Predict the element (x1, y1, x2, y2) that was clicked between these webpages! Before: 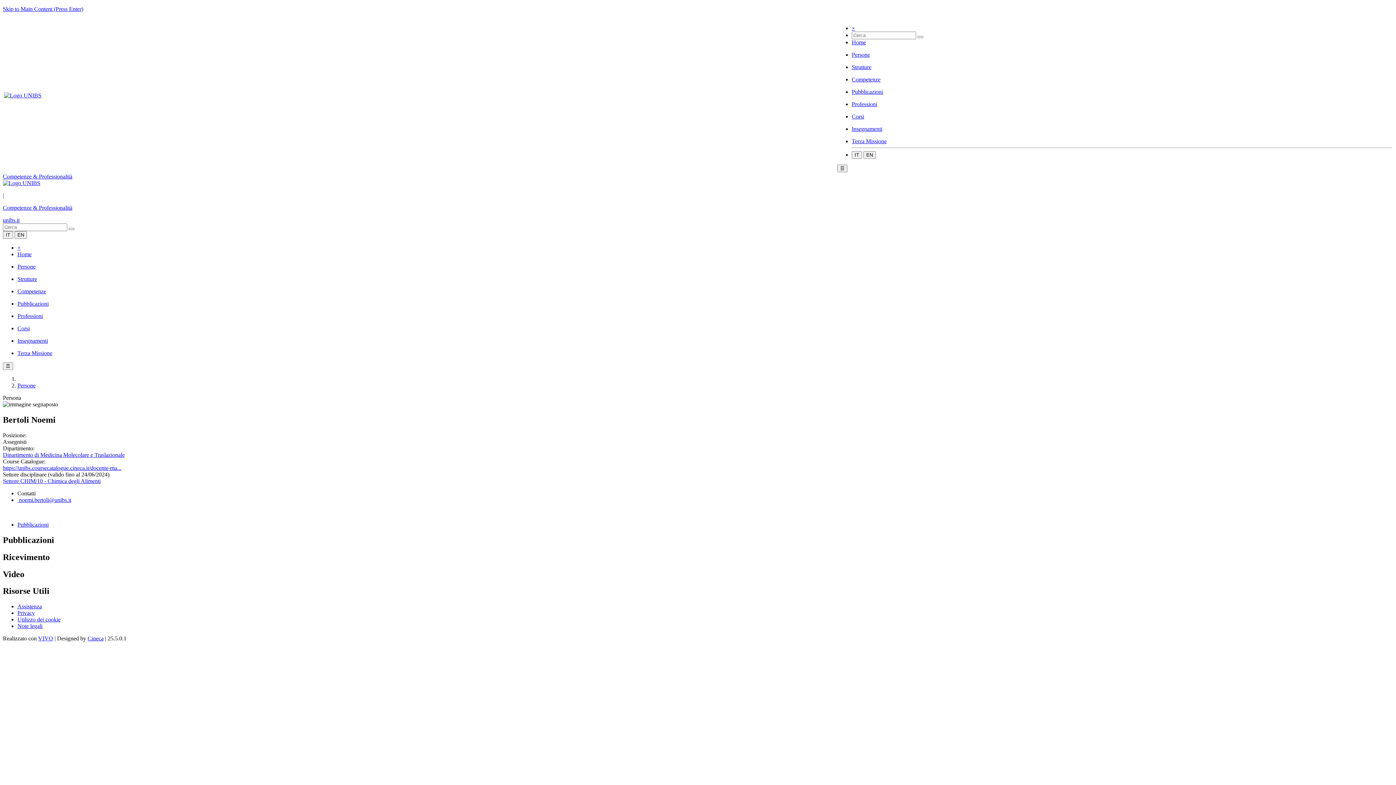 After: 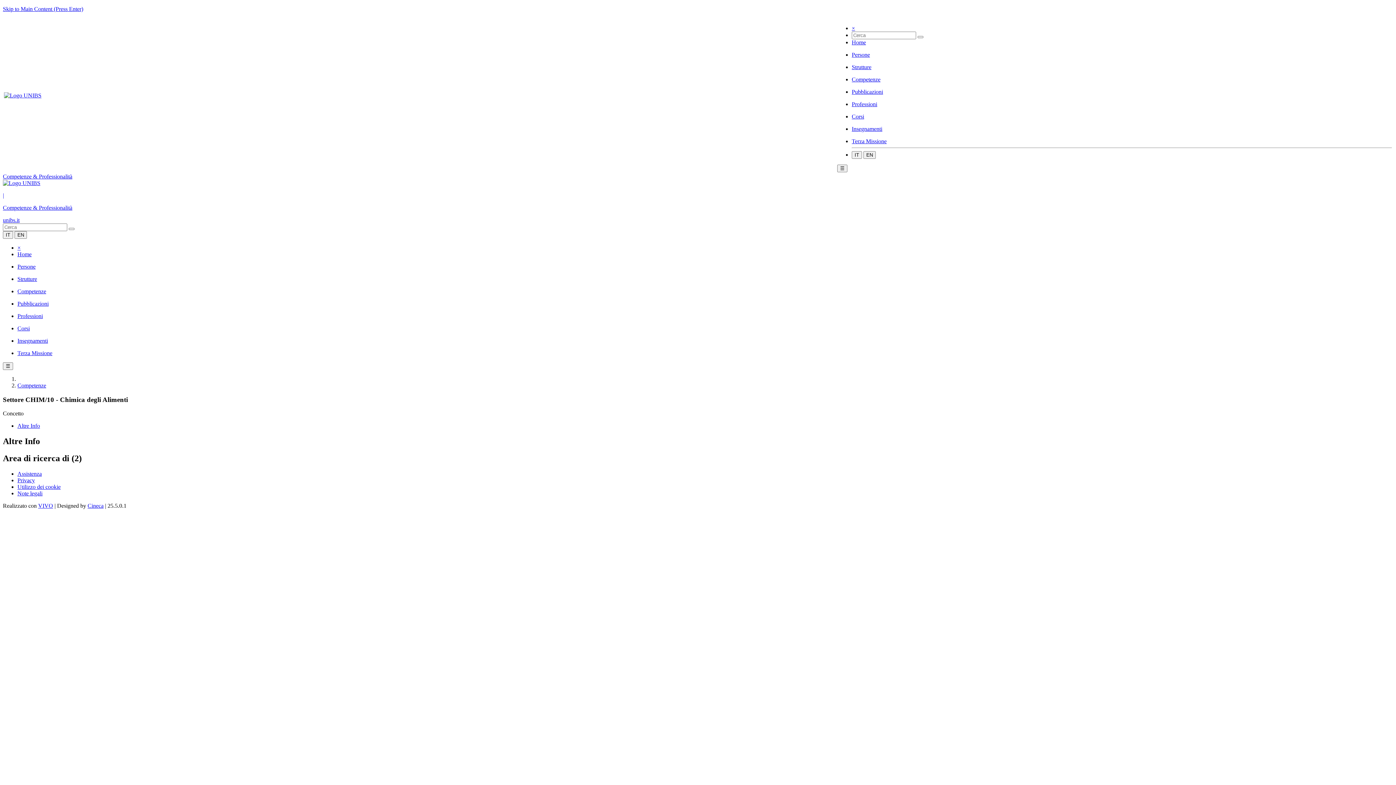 Action: bbox: (2, 478, 100, 484) label: Settore CHIM/10 - Chimica degli Alimenti